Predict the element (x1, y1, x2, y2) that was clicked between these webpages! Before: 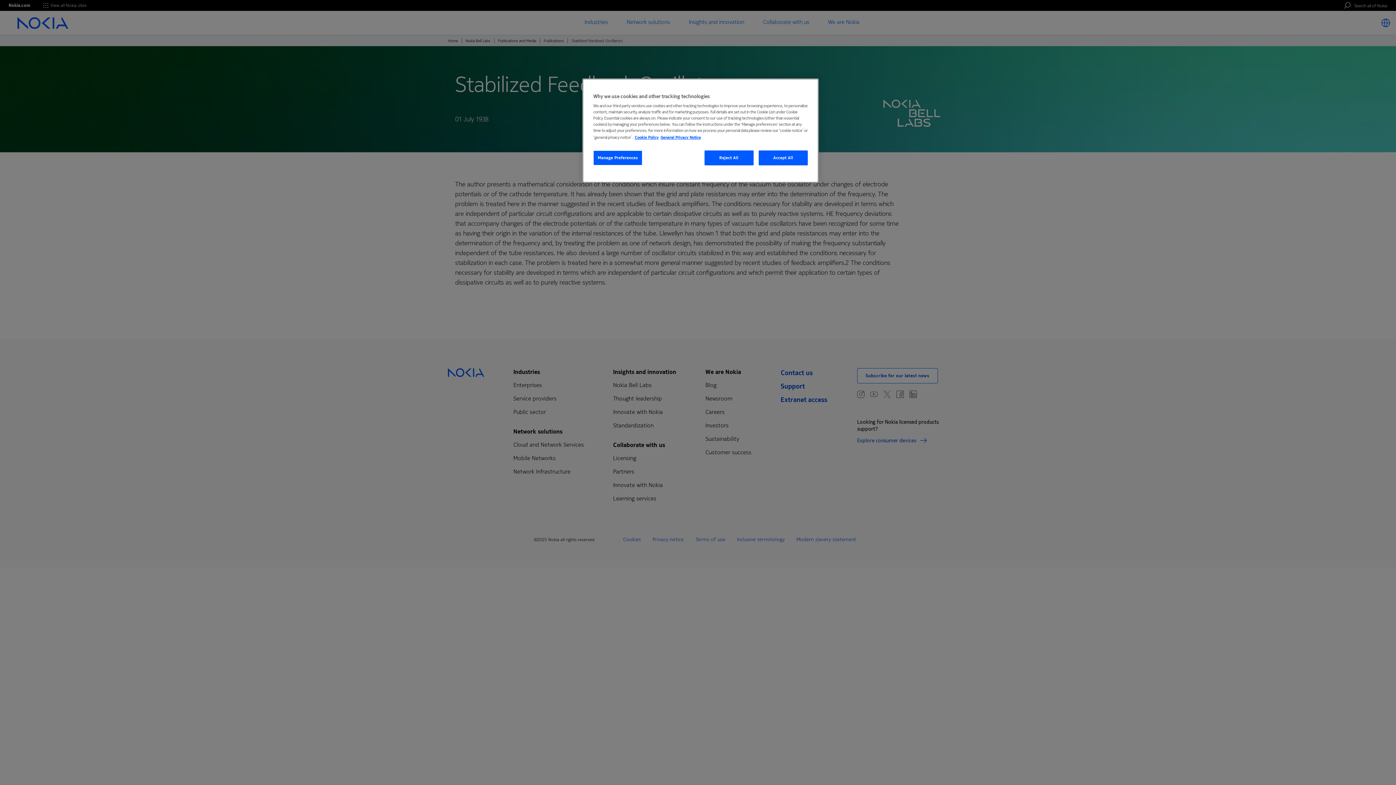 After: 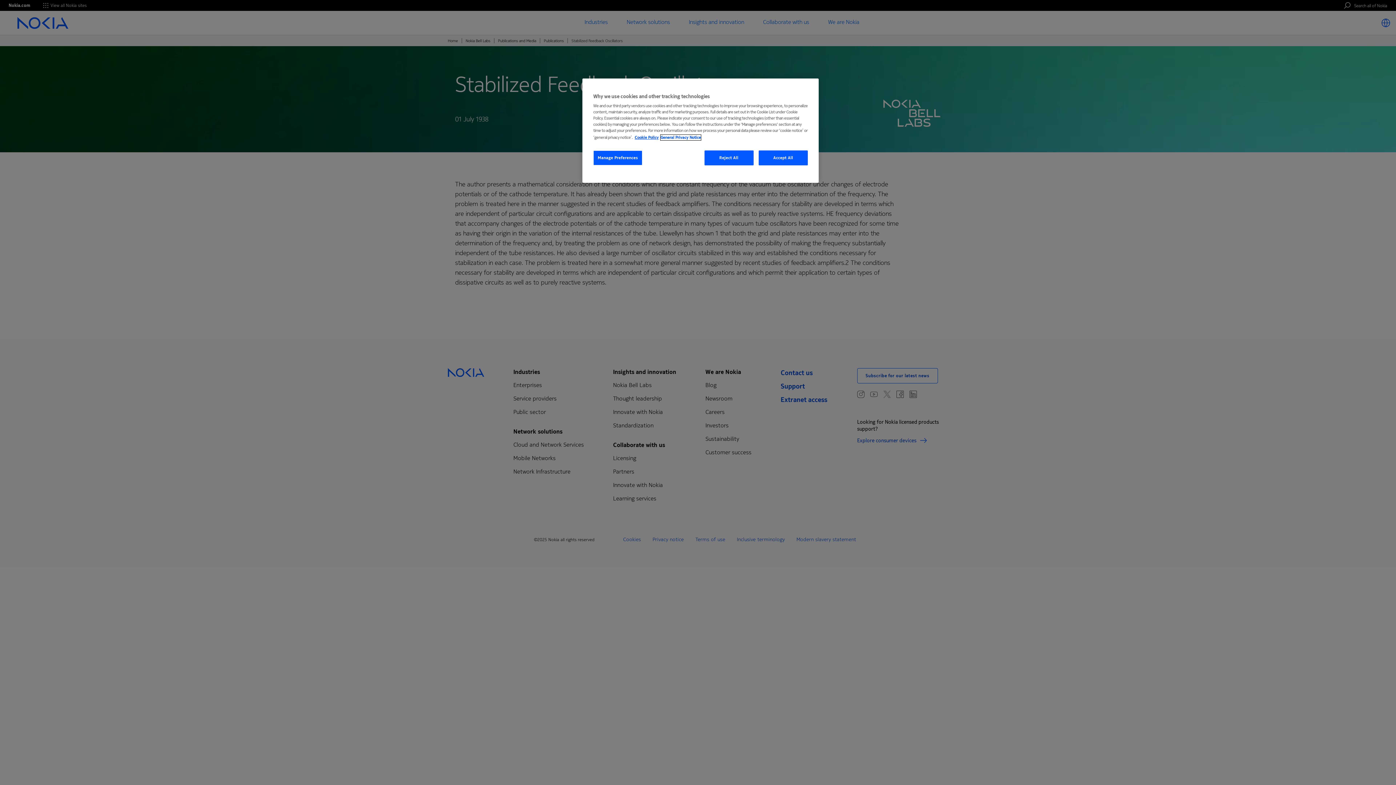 Action: label: Legal Information, opens in a new tab bbox: (660, 134, 701, 140)